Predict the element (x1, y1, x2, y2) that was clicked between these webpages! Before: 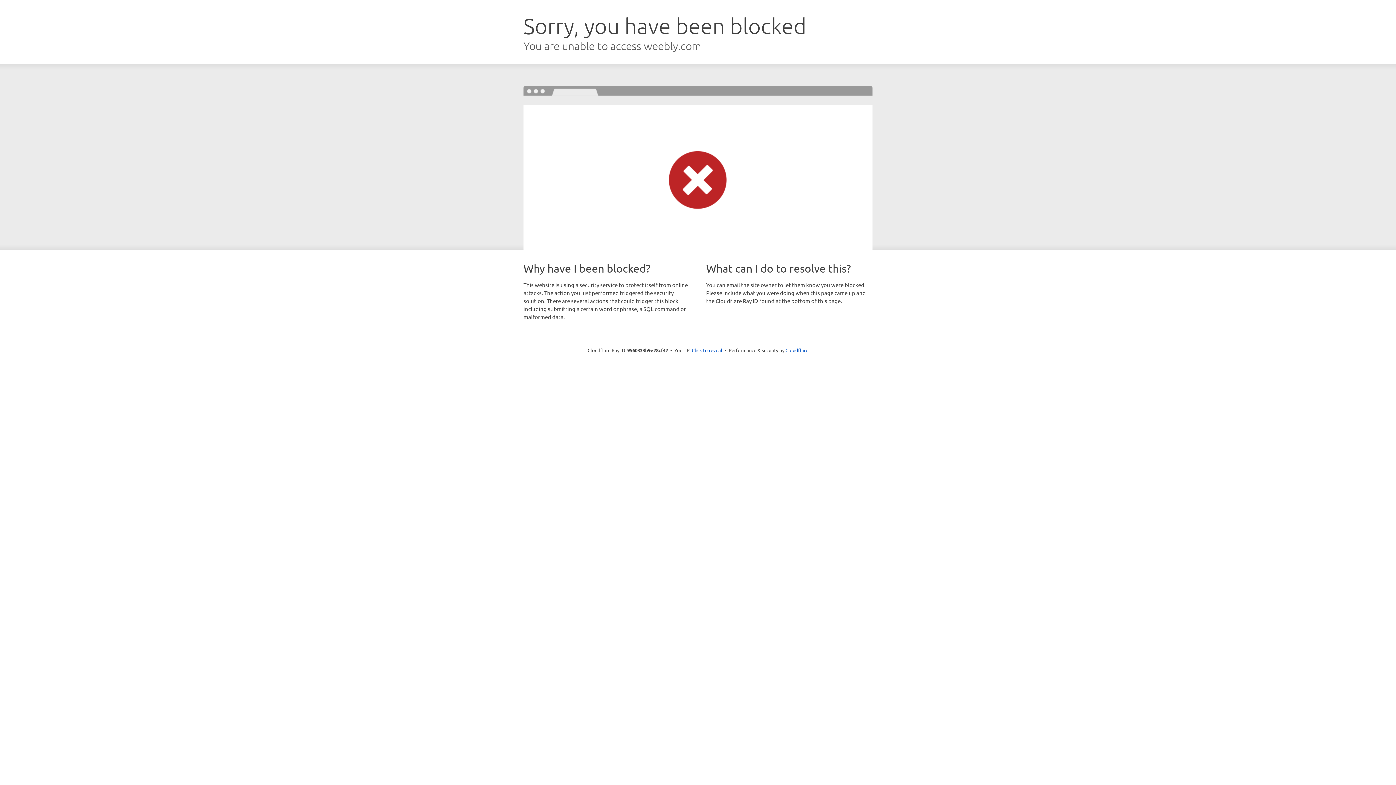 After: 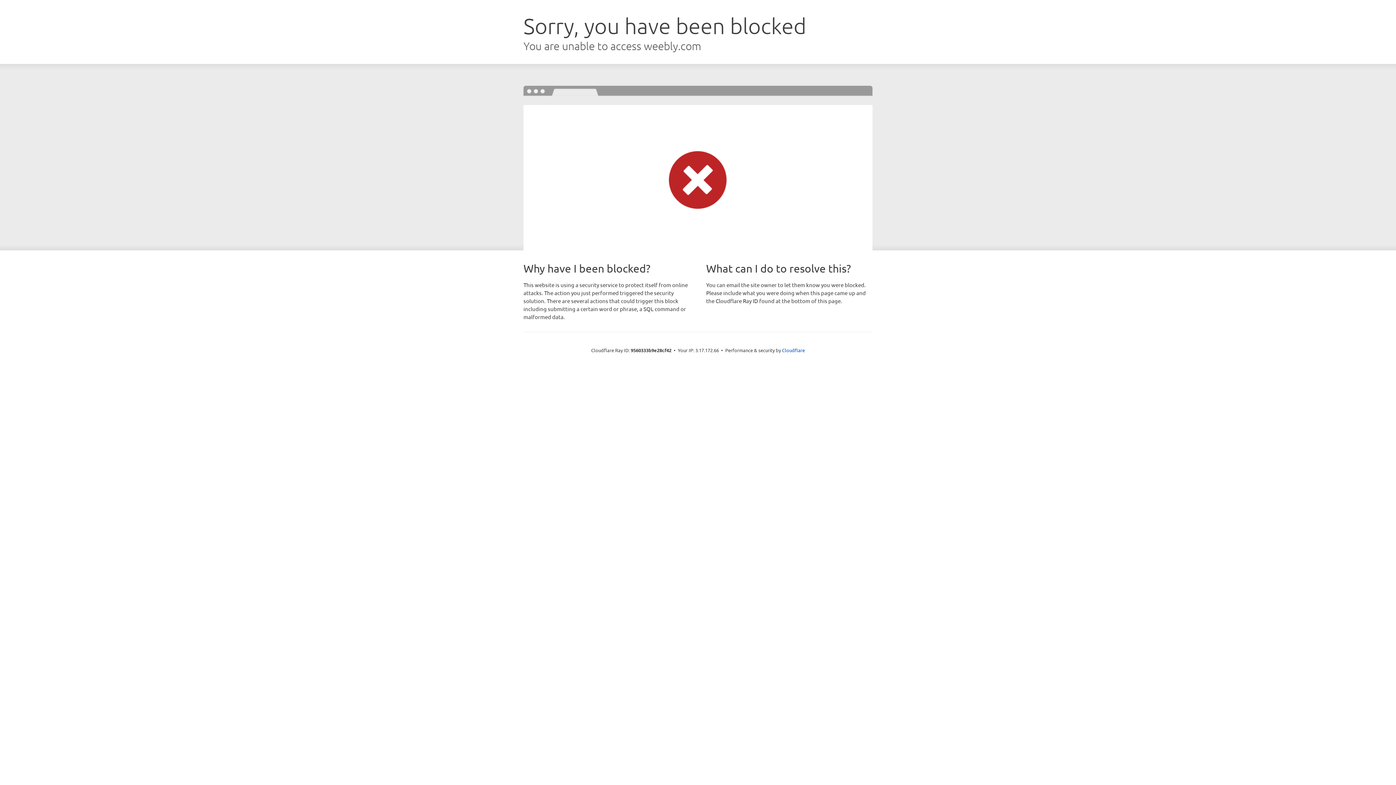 Action: bbox: (692, 346, 722, 353) label: Click to reveal